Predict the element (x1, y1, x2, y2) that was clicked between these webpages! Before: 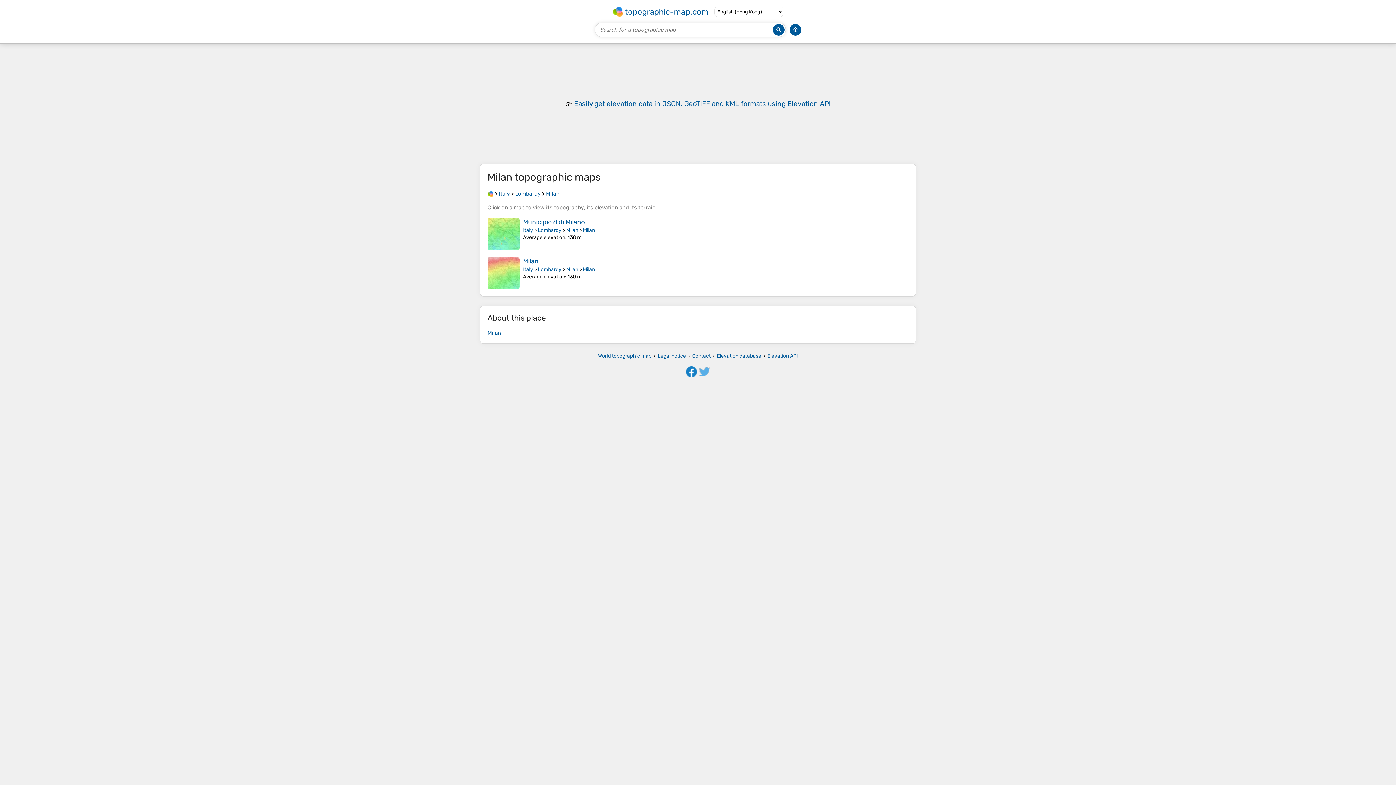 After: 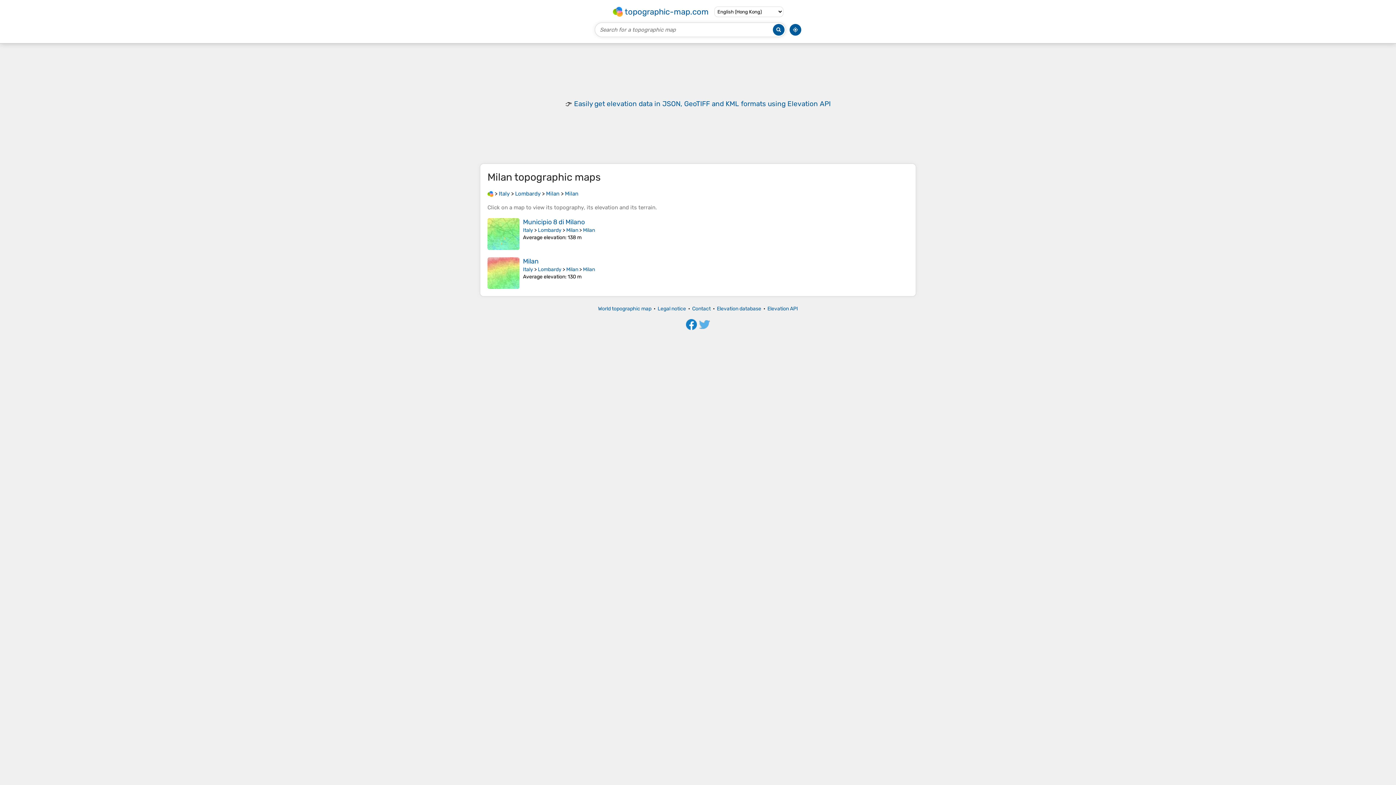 Action: label: Milan bbox: (583, 227, 595, 233)